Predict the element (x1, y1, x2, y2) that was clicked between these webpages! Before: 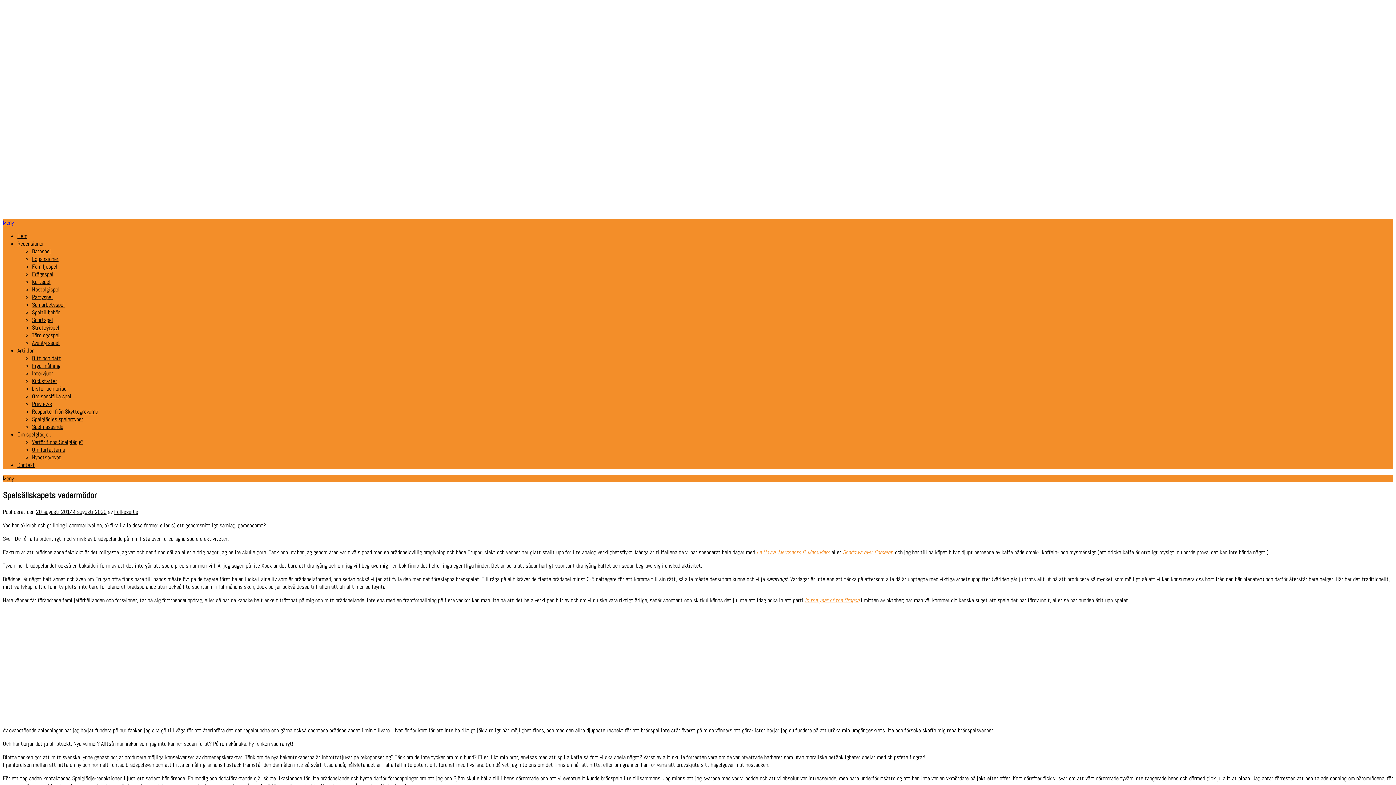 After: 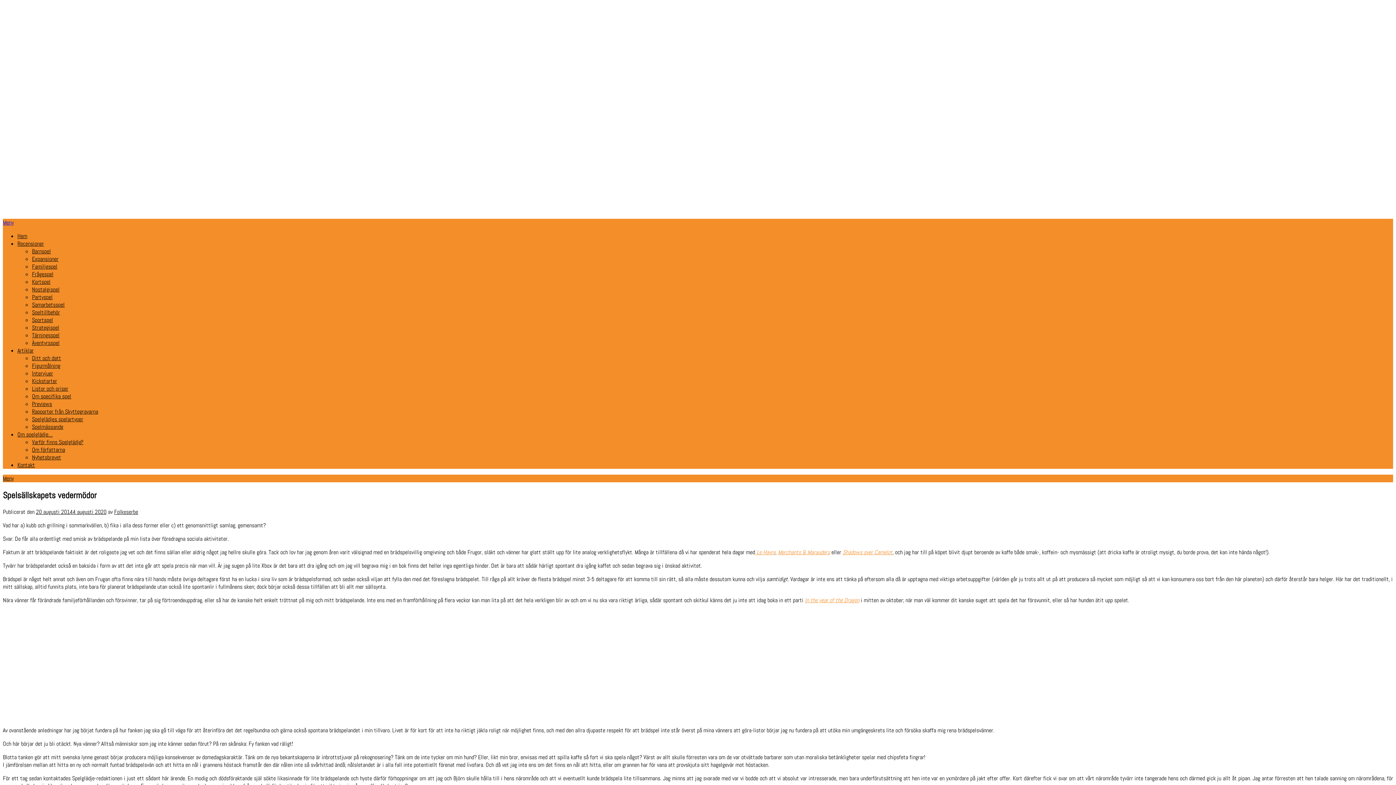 Action: label: Shadows over Camelot bbox: (842, 548, 892, 556)